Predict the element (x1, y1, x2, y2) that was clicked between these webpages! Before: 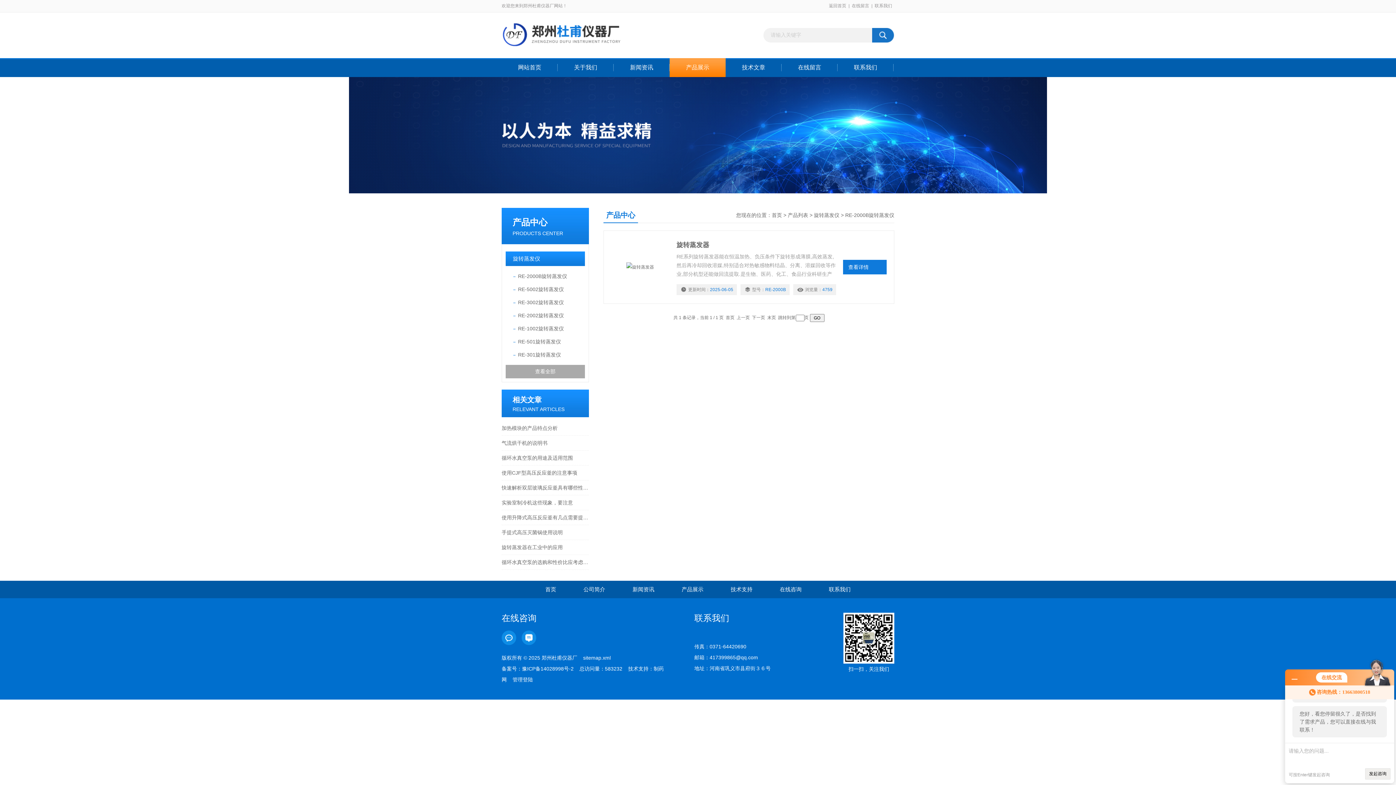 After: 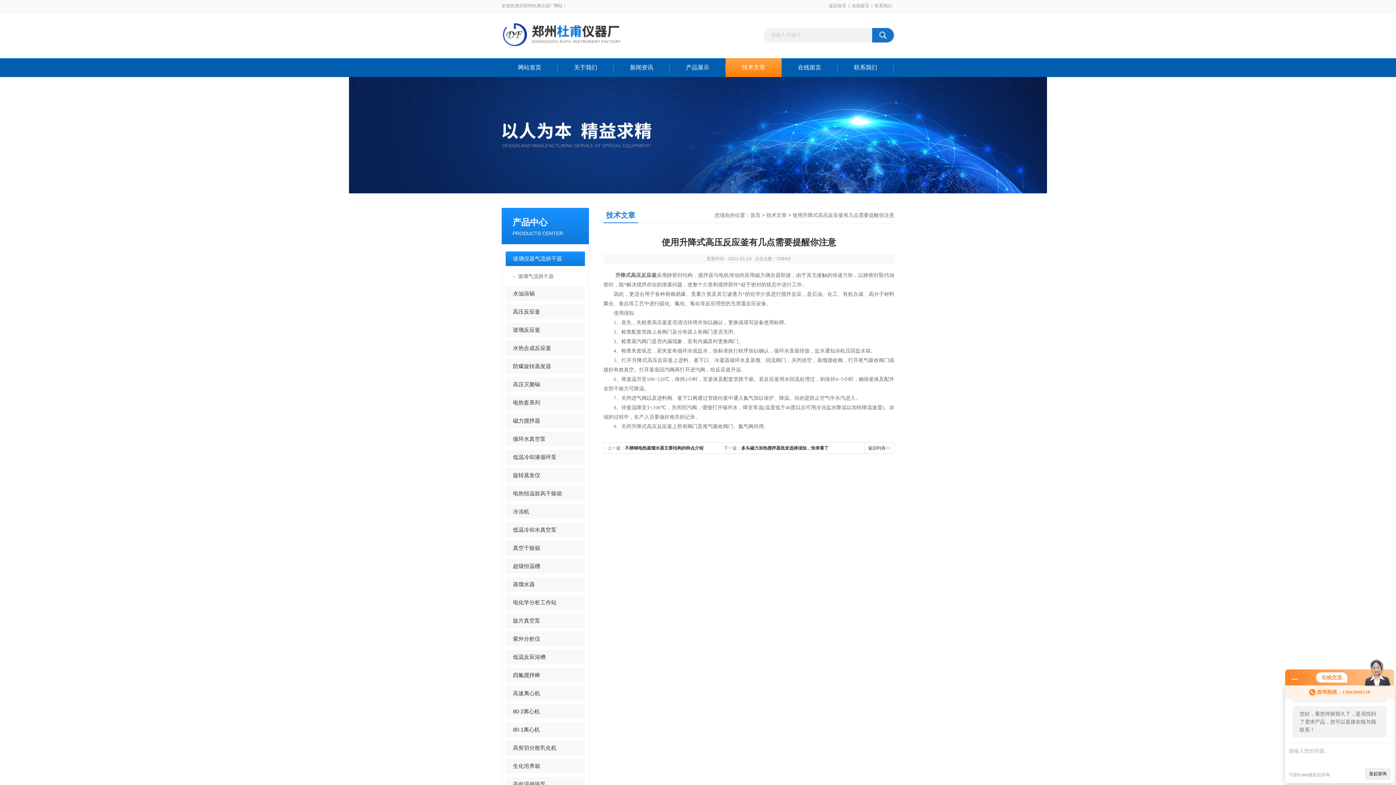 Action: label: 使用升降式高压反应釜有几点需要提醒你注意 bbox: (501, 510, 589, 525)